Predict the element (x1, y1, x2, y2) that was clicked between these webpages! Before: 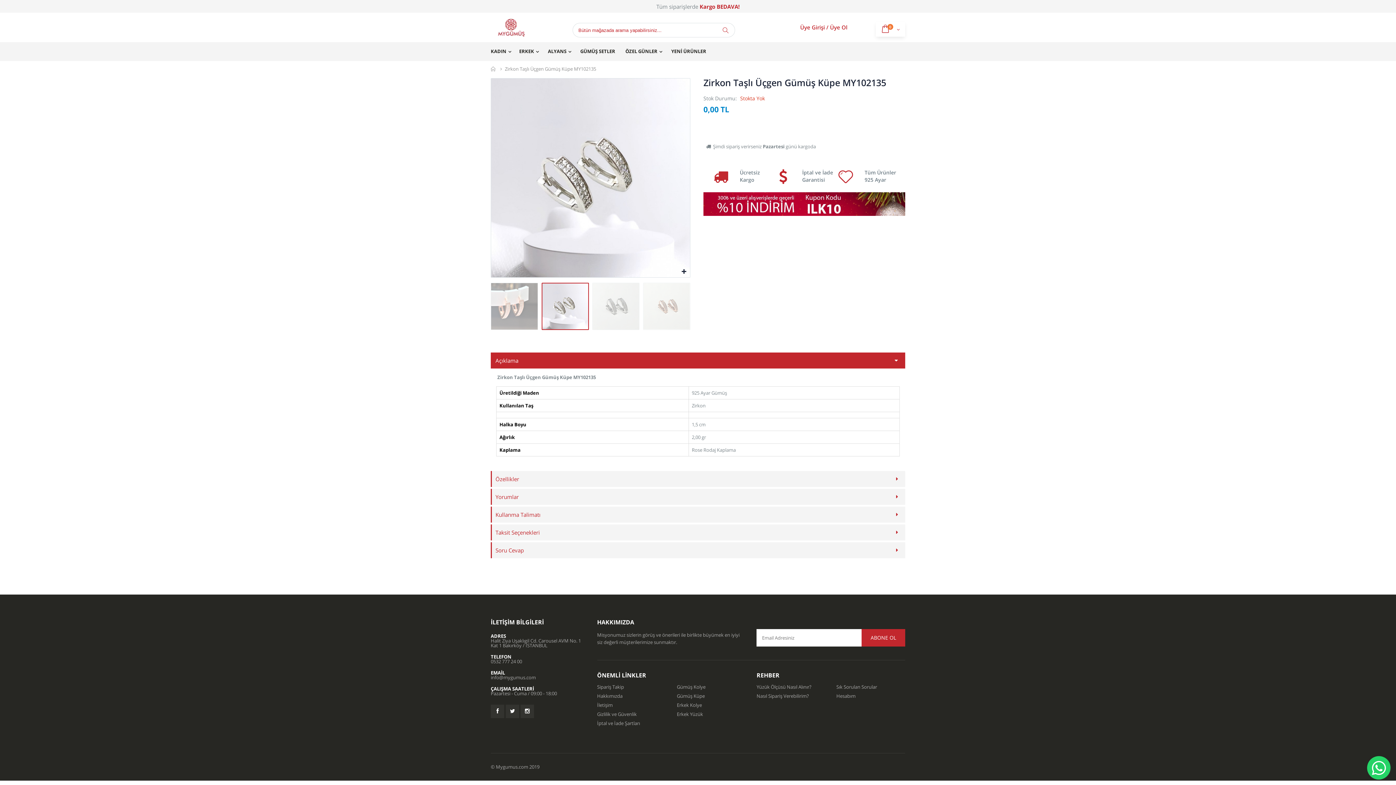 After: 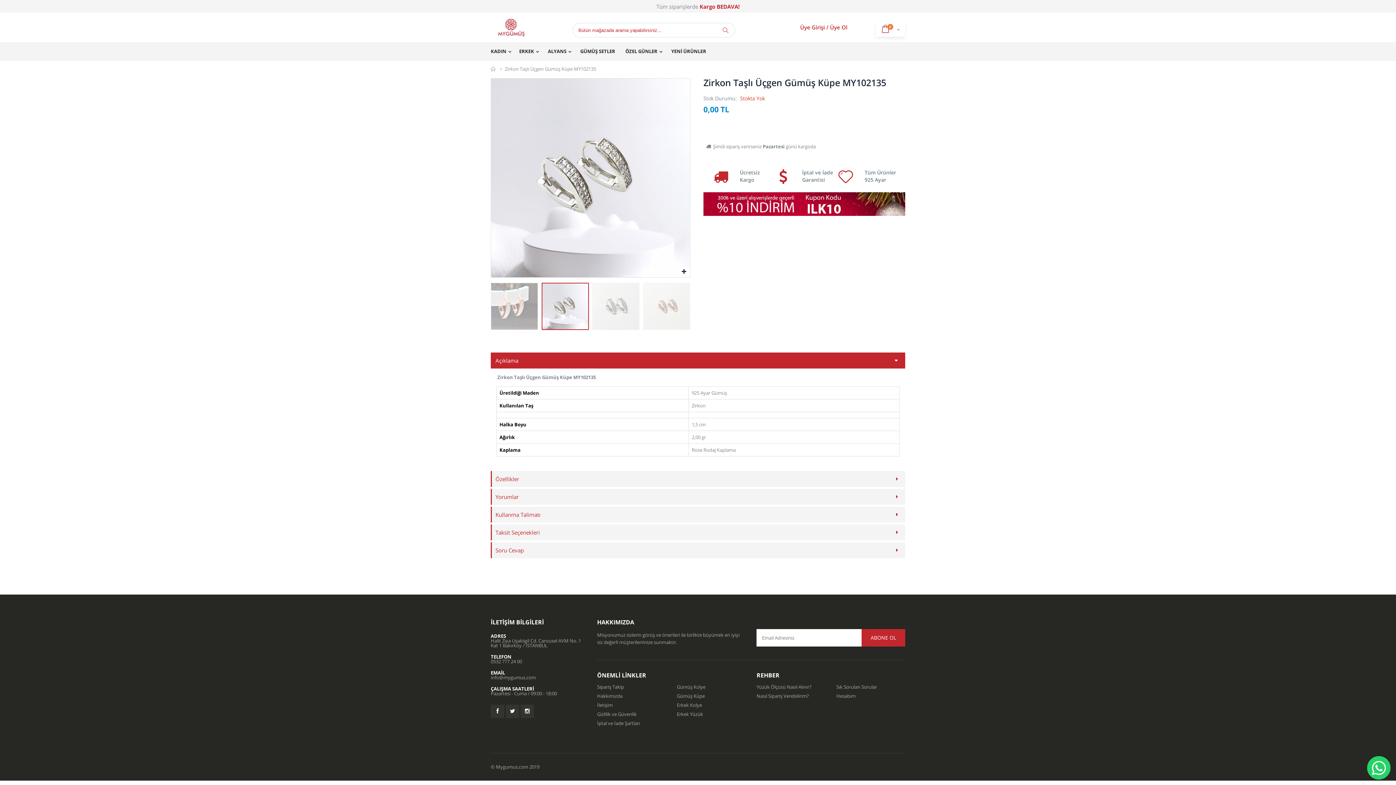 Action: bbox: (505, 704, 519, 718)